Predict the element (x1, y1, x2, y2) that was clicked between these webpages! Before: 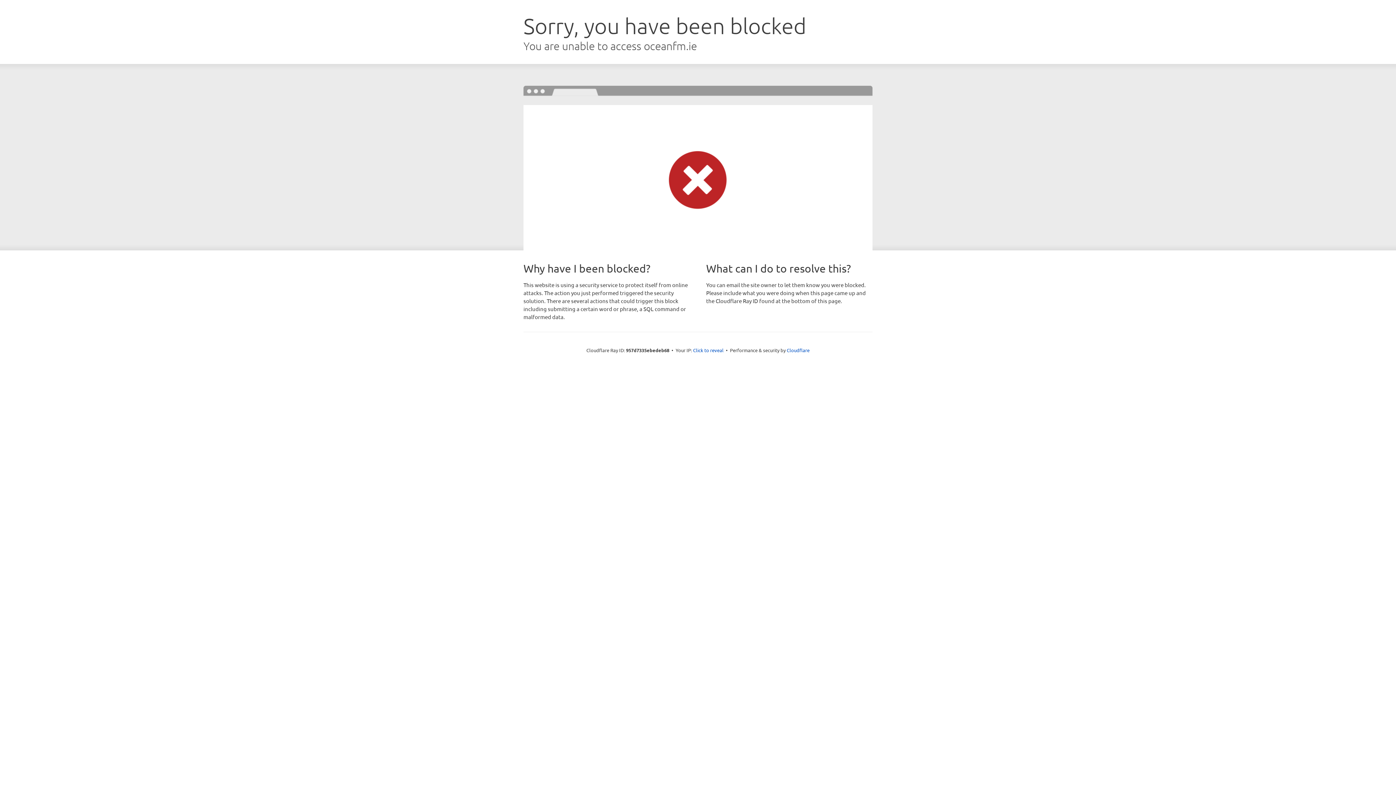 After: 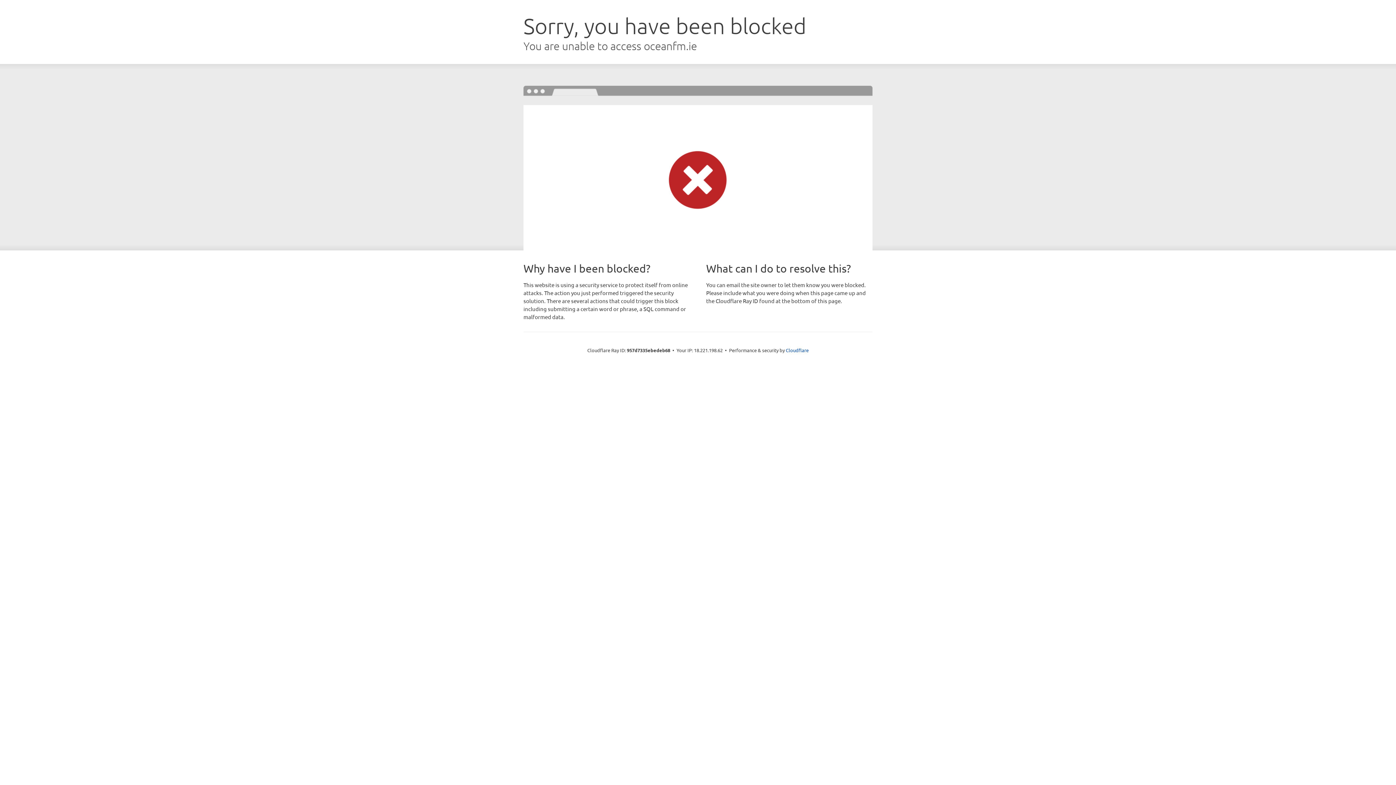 Action: bbox: (693, 346, 723, 353) label: Click to reveal